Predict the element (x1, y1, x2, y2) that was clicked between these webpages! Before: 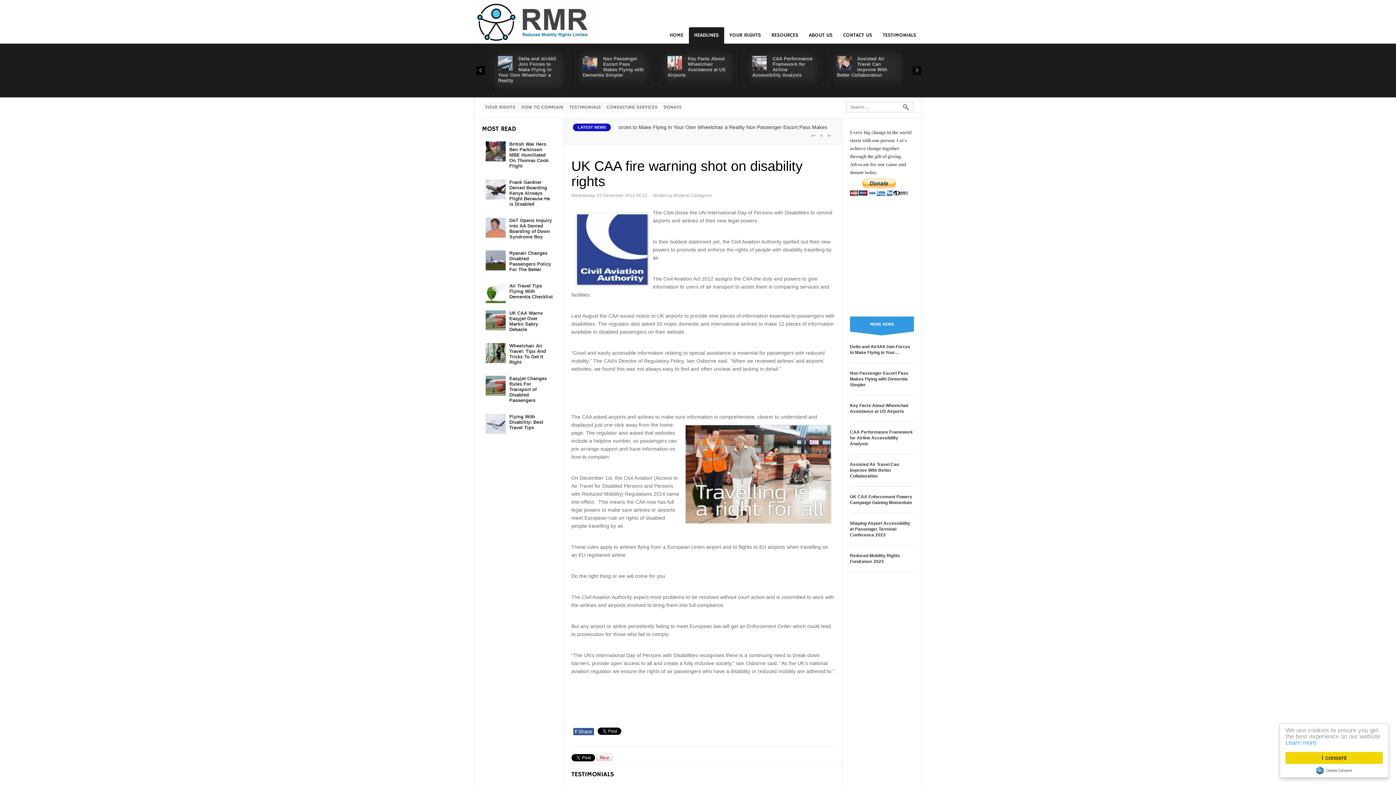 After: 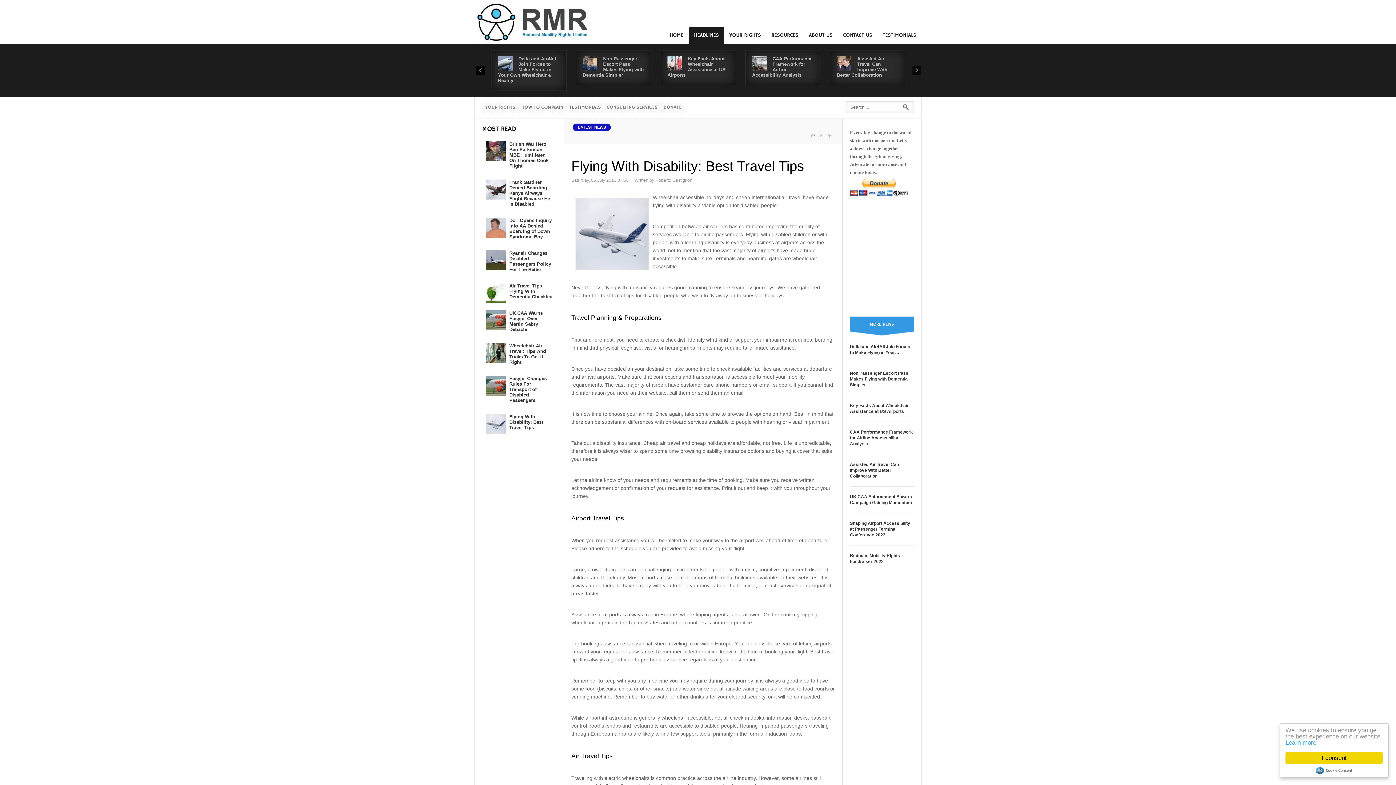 Action: bbox: (485, 414, 505, 434)